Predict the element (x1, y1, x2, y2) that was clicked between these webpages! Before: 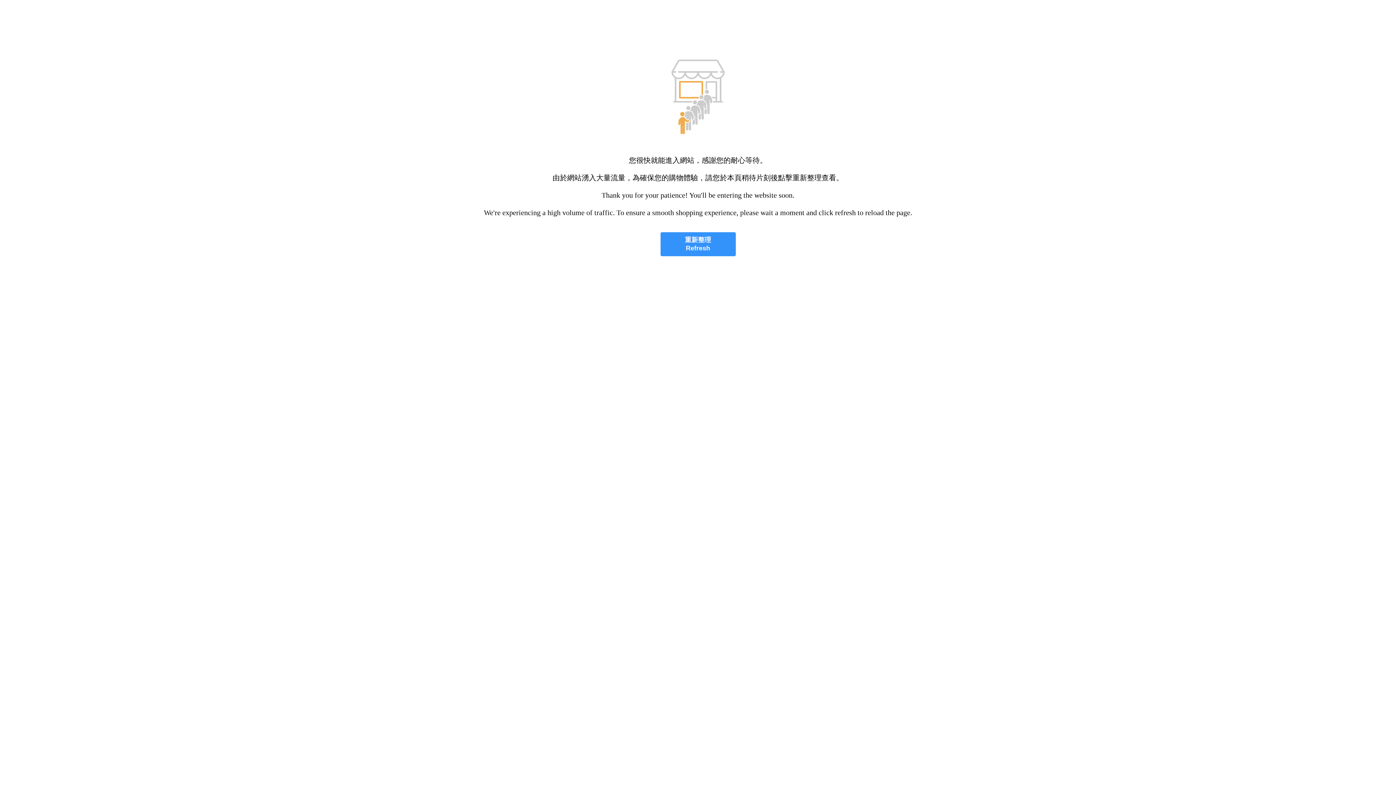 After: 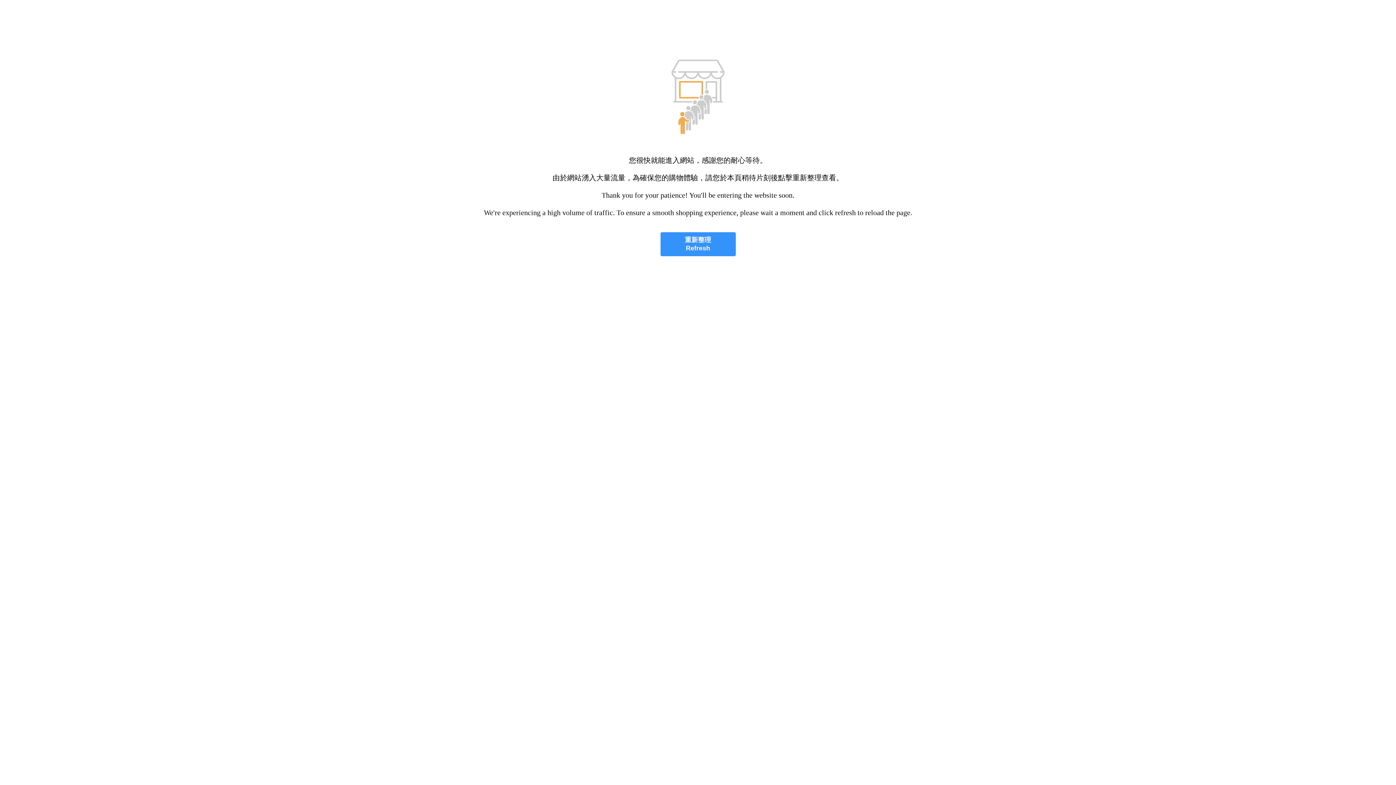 Action: bbox: (660, 232, 735, 256) label: 重新整理
Refresh